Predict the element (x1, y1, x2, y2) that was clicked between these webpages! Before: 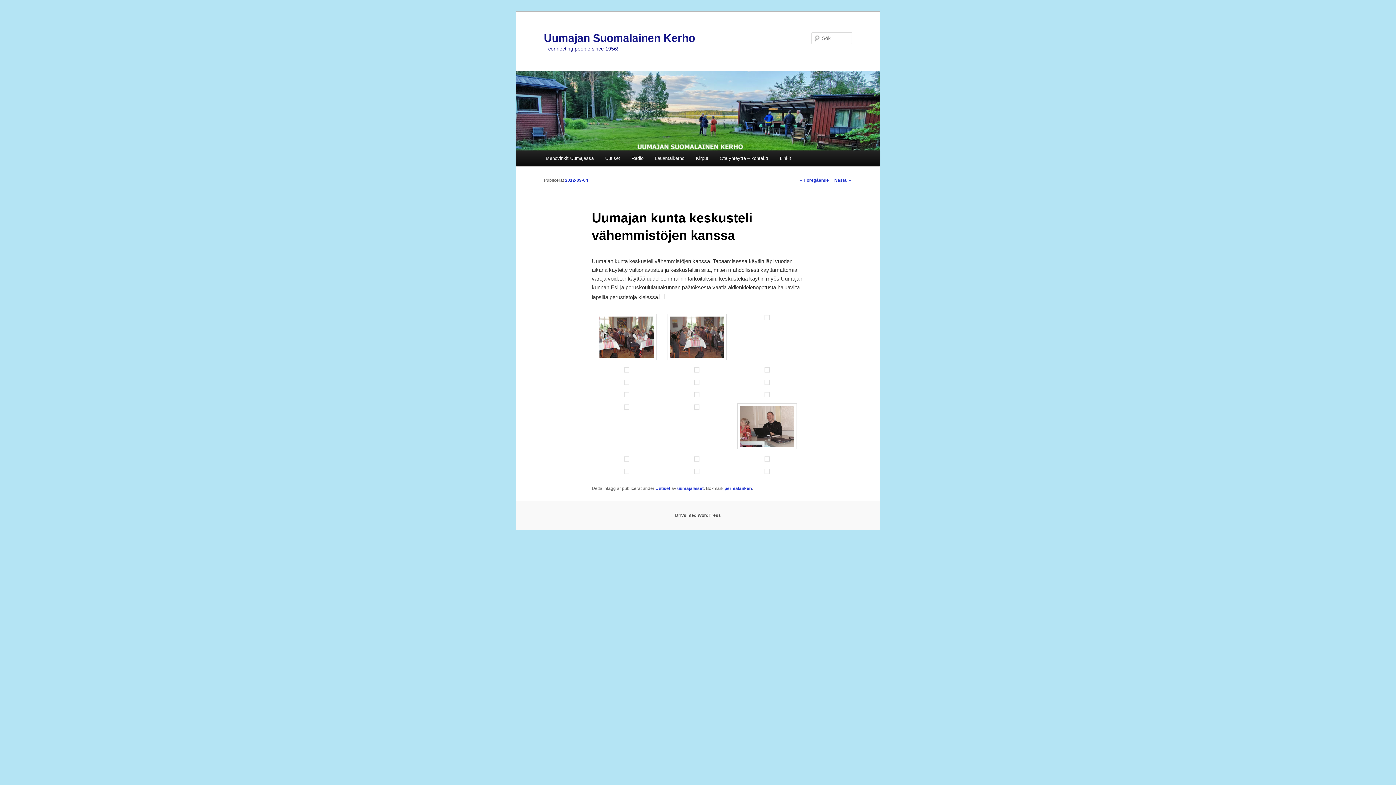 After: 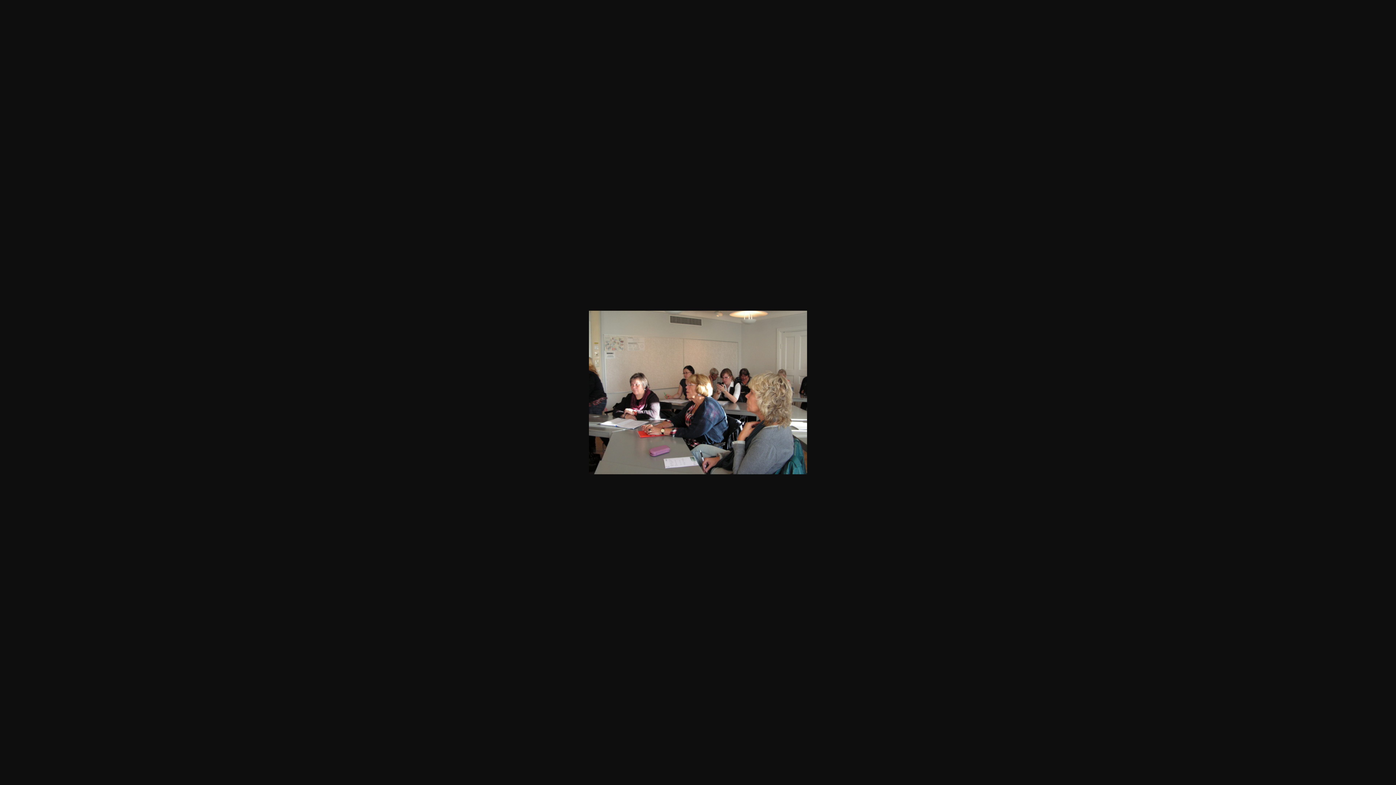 Action: bbox: (764, 392, 769, 398)